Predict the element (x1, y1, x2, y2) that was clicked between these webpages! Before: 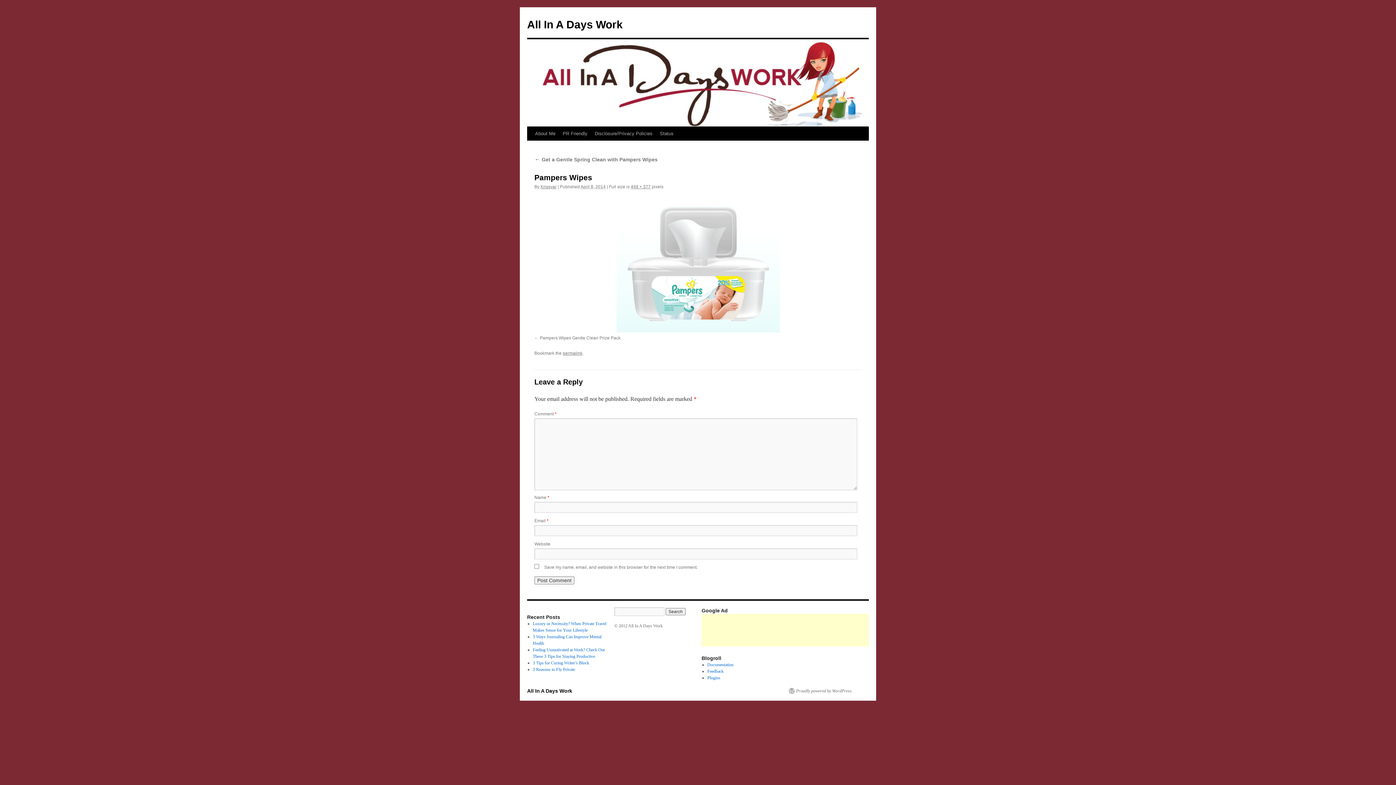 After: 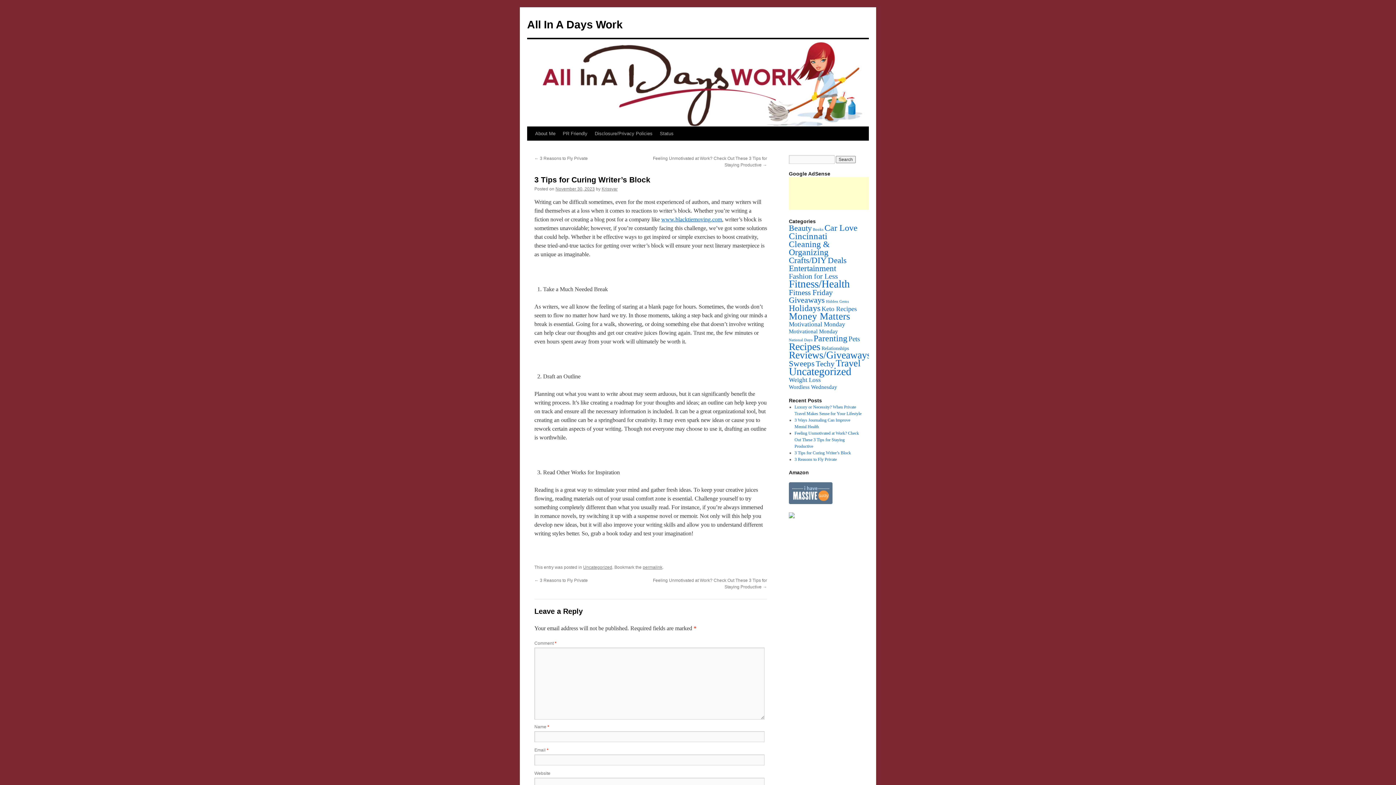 Action: bbox: (532, 660, 589, 665) label: 3 Tips for Curing Writer’s Block